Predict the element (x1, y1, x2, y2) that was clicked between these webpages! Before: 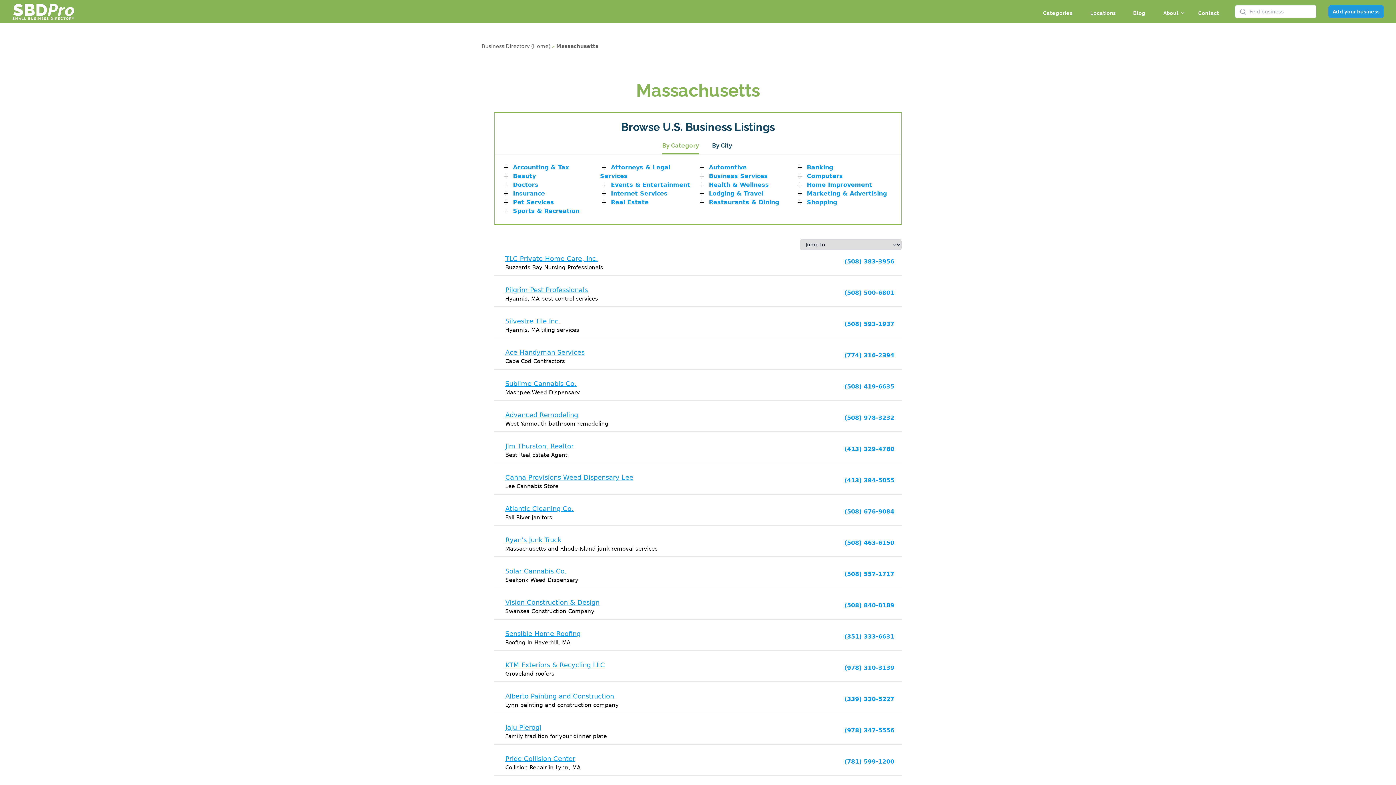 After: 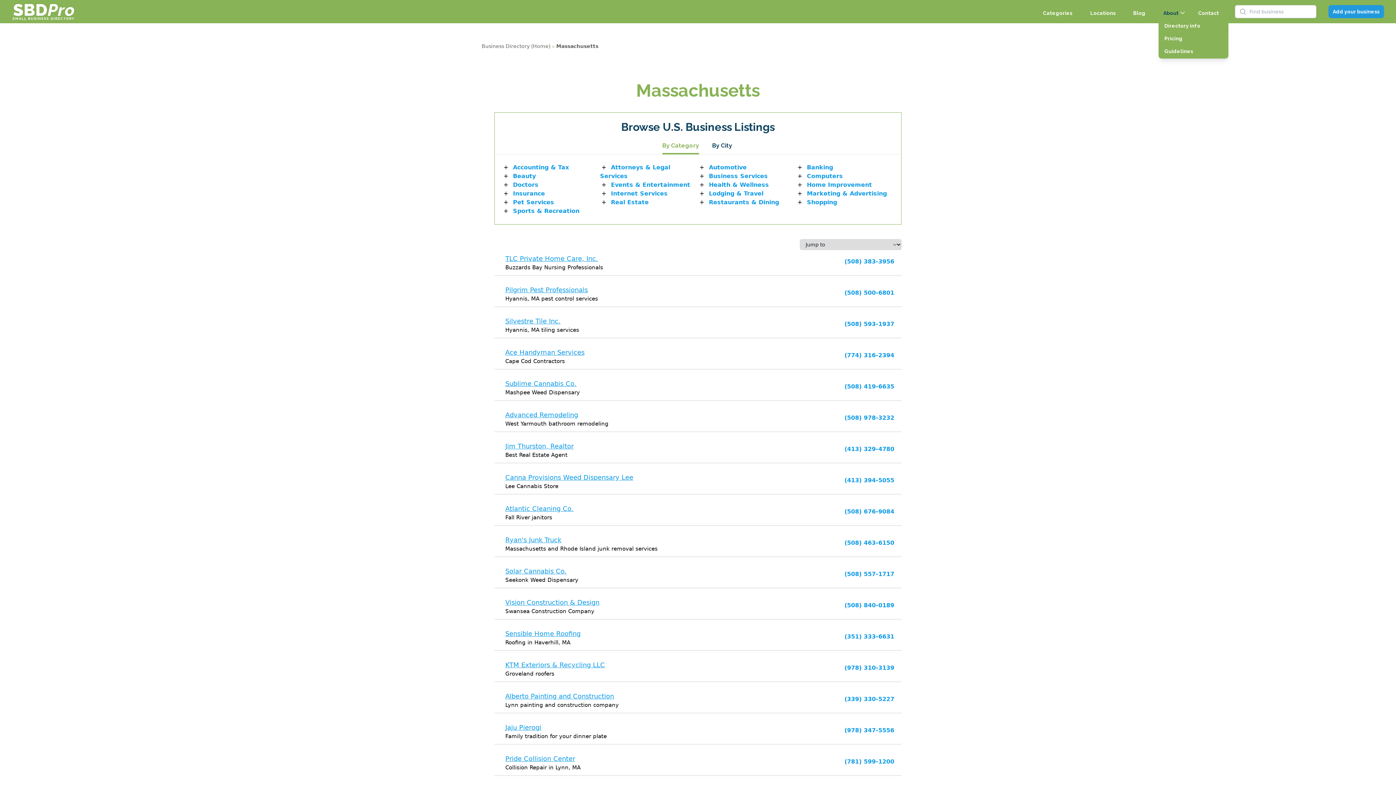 Action: label: About bbox: (1159, 5, 1185, 17)